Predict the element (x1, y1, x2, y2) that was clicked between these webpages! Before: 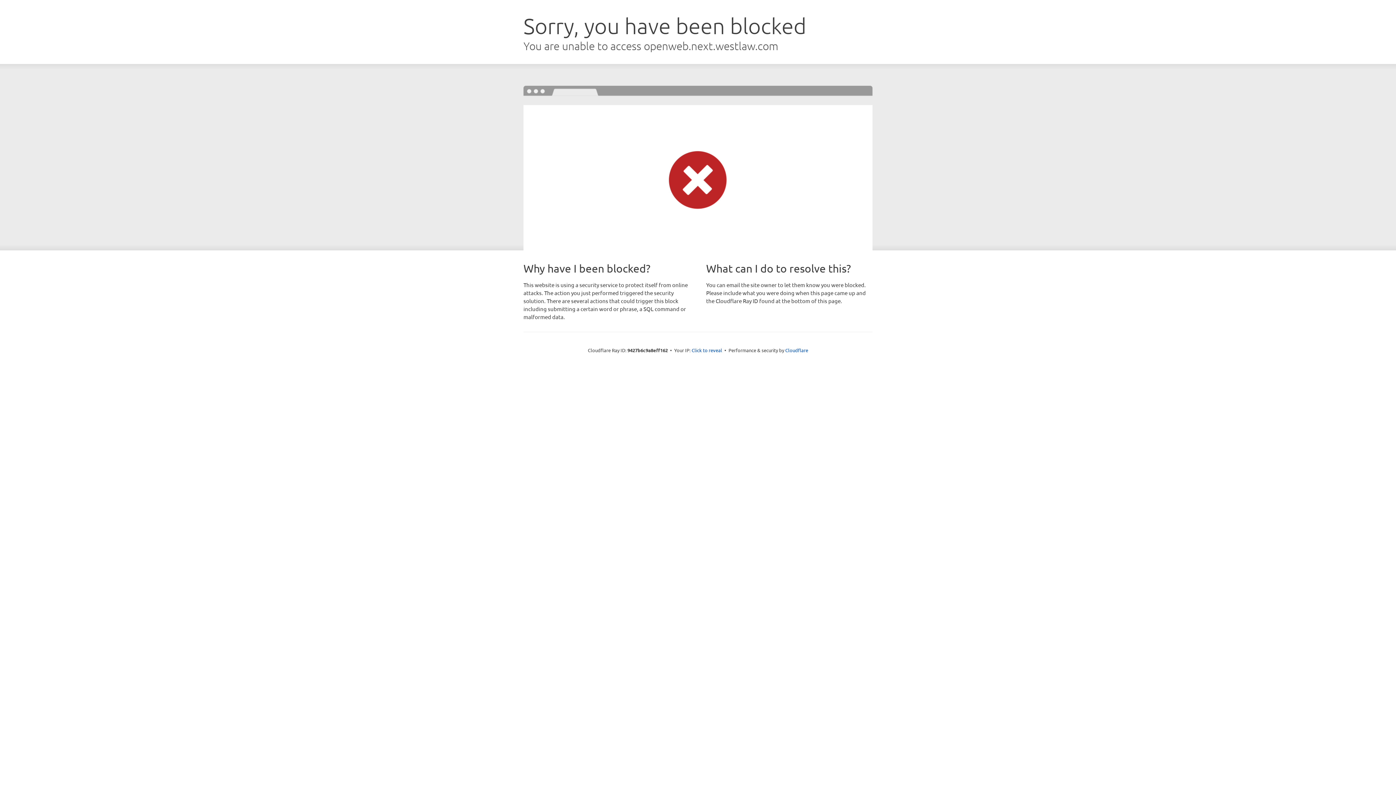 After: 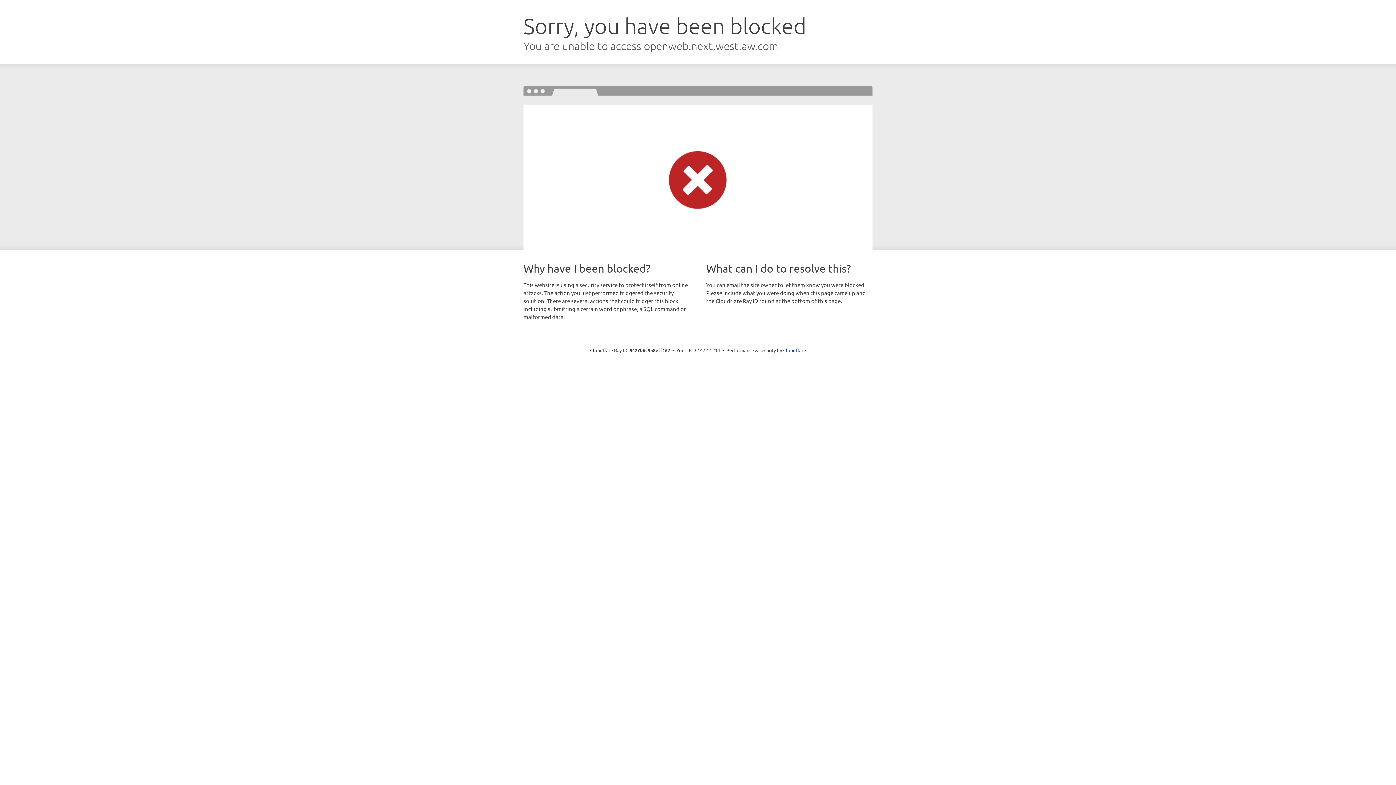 Action: label: Click to reveal bbox: (691, 346, 722, 353)